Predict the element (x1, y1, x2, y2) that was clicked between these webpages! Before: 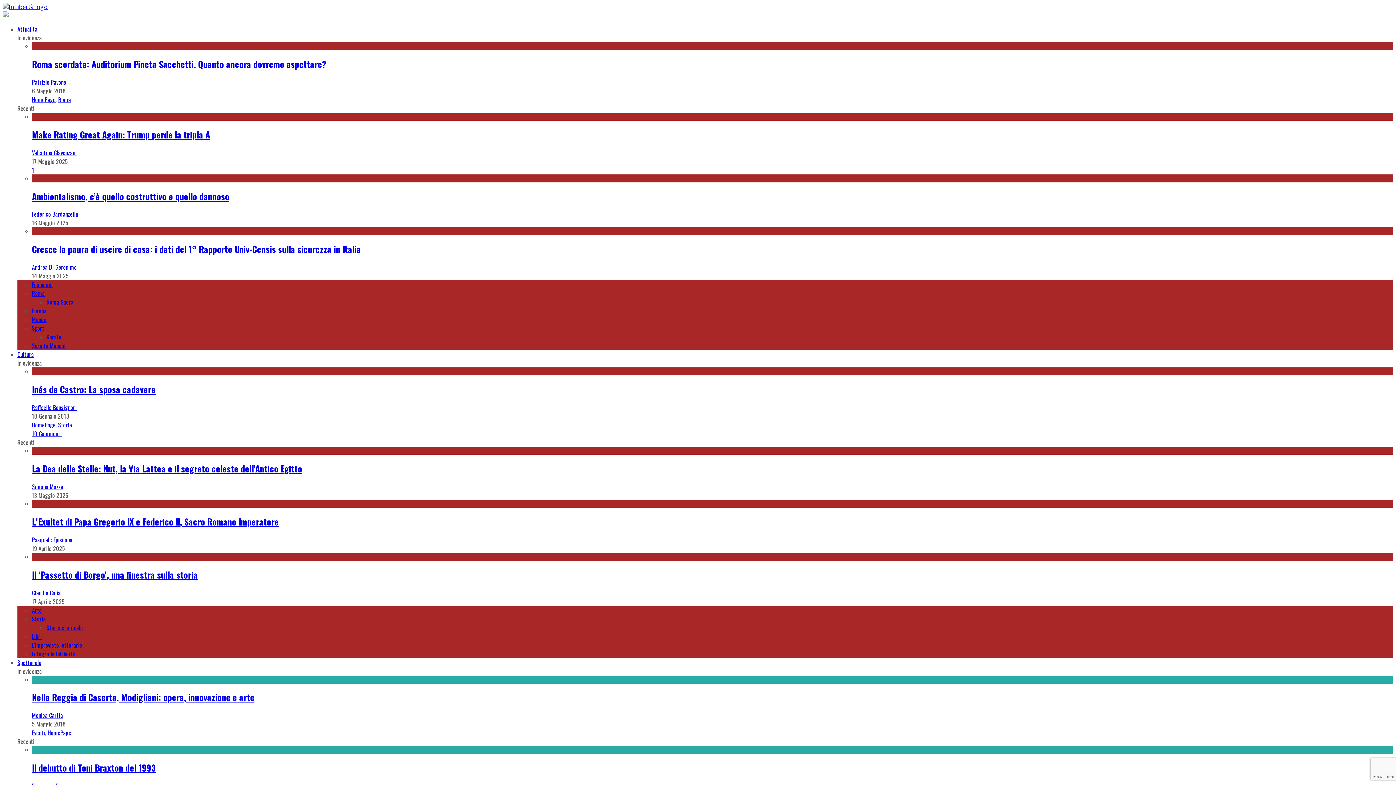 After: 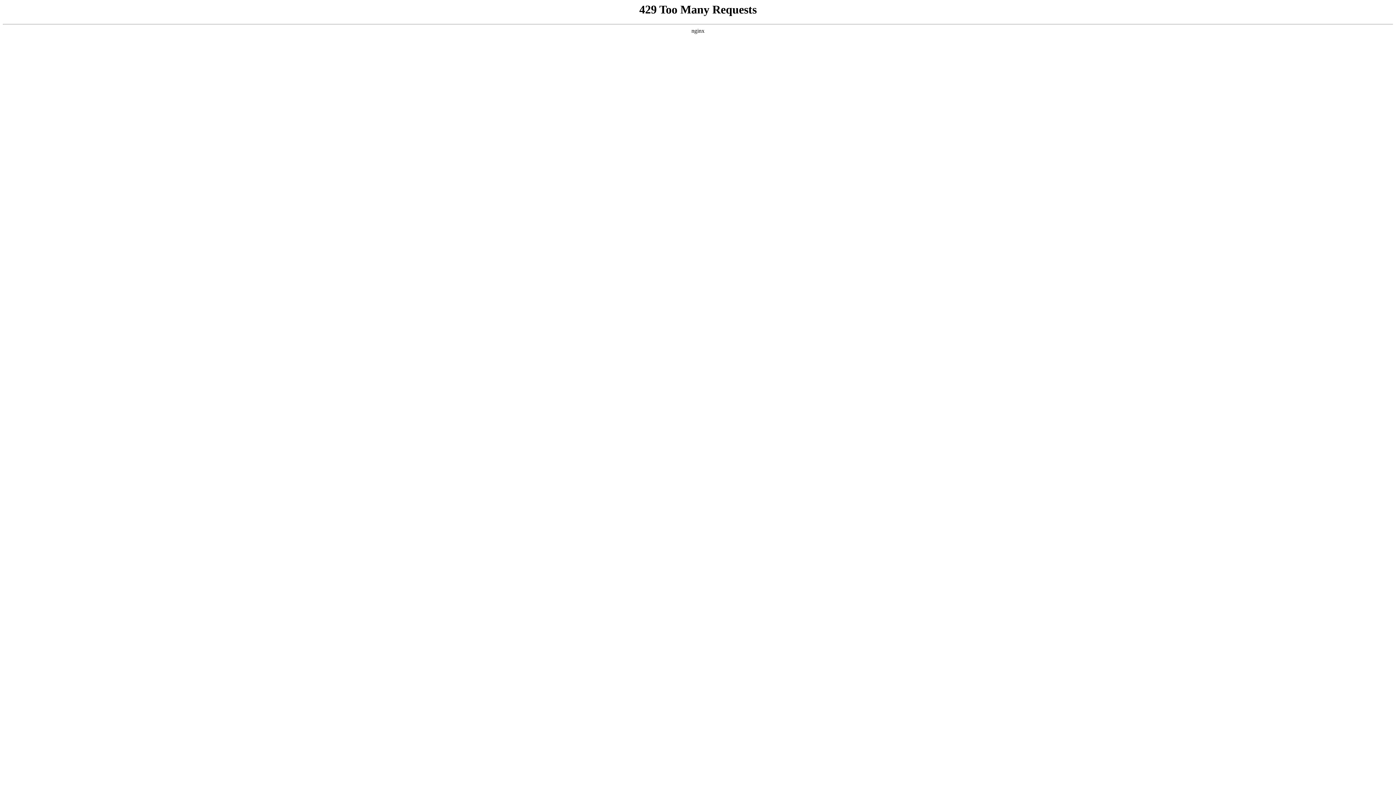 Action: label: Roma Sacra bbox: (46, 297, 73, 306)